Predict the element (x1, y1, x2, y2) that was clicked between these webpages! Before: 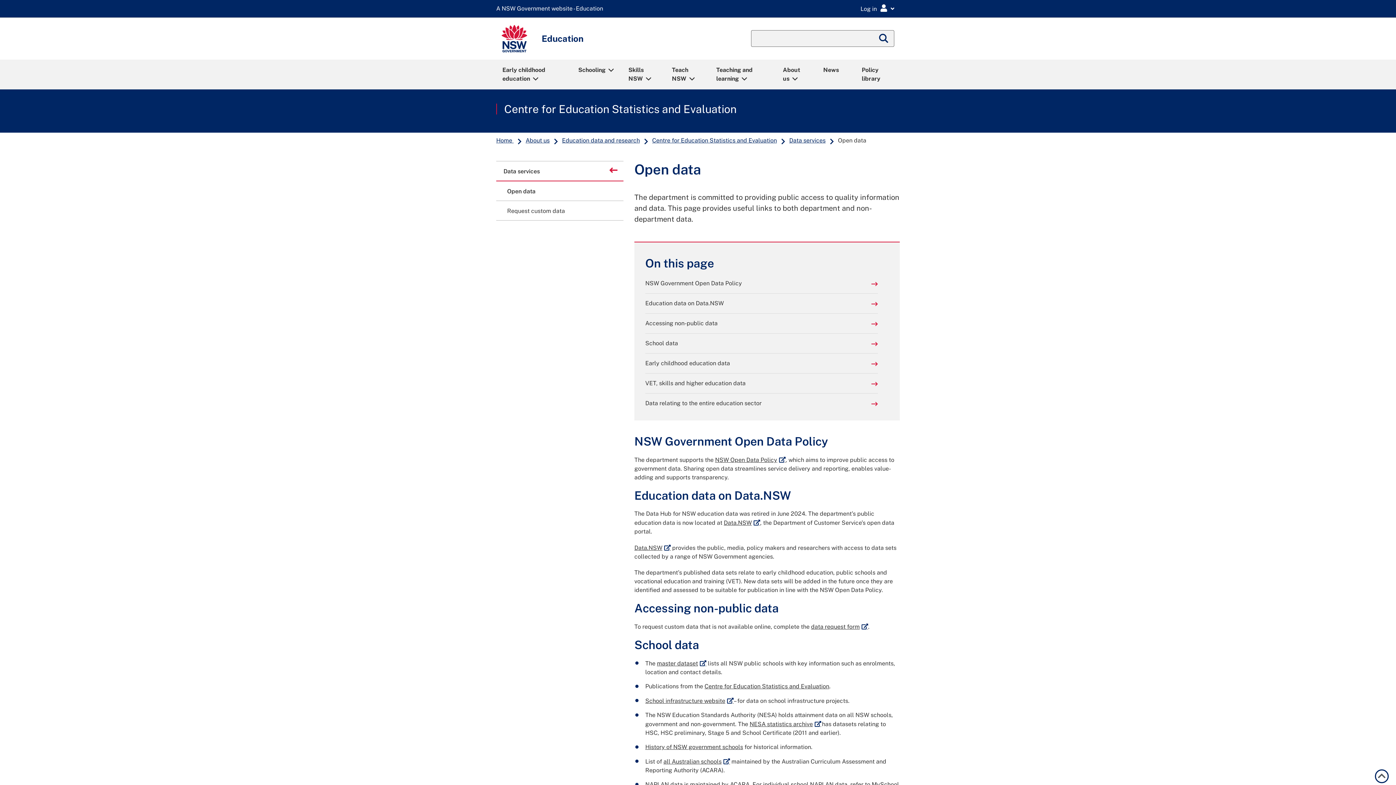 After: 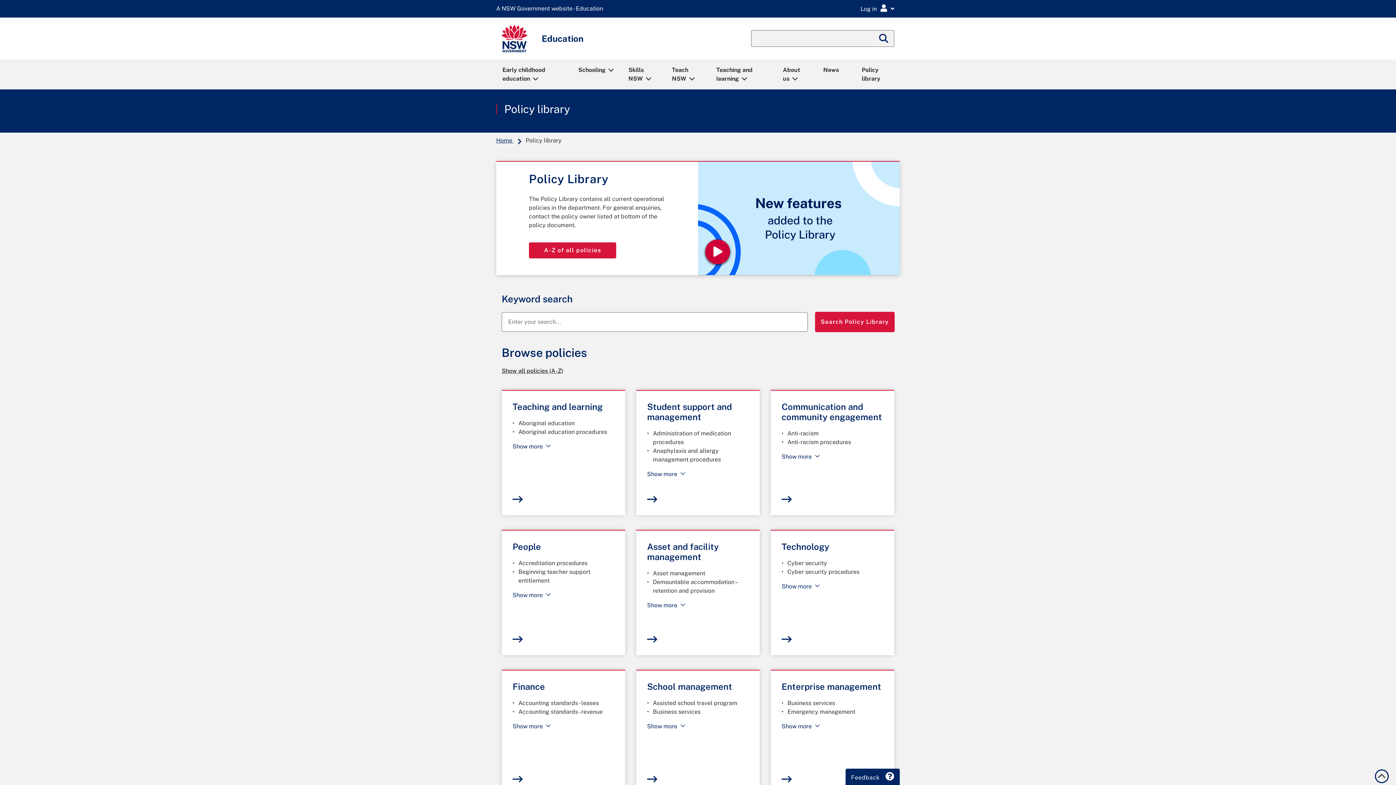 Action: bbox: (855, 60, 900, 88) label: Policy library